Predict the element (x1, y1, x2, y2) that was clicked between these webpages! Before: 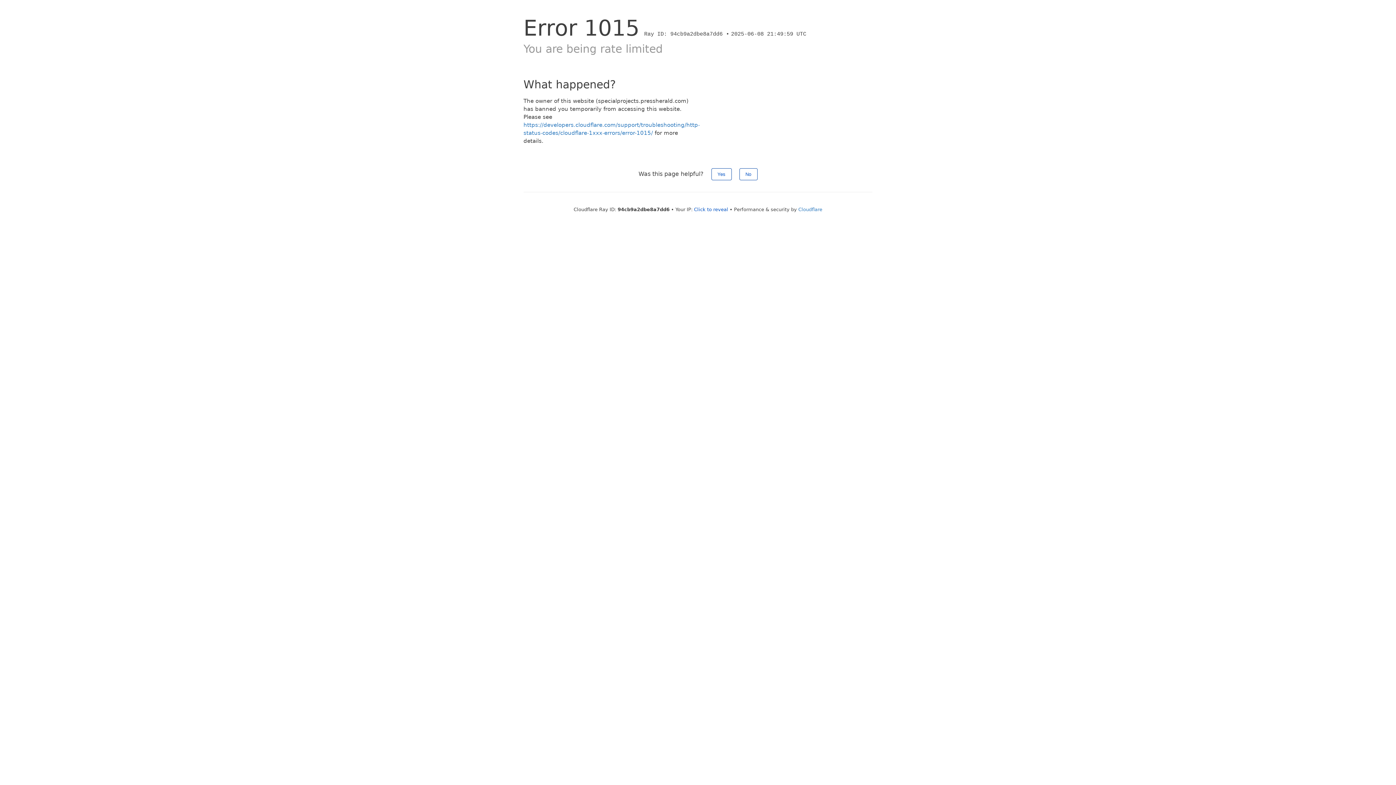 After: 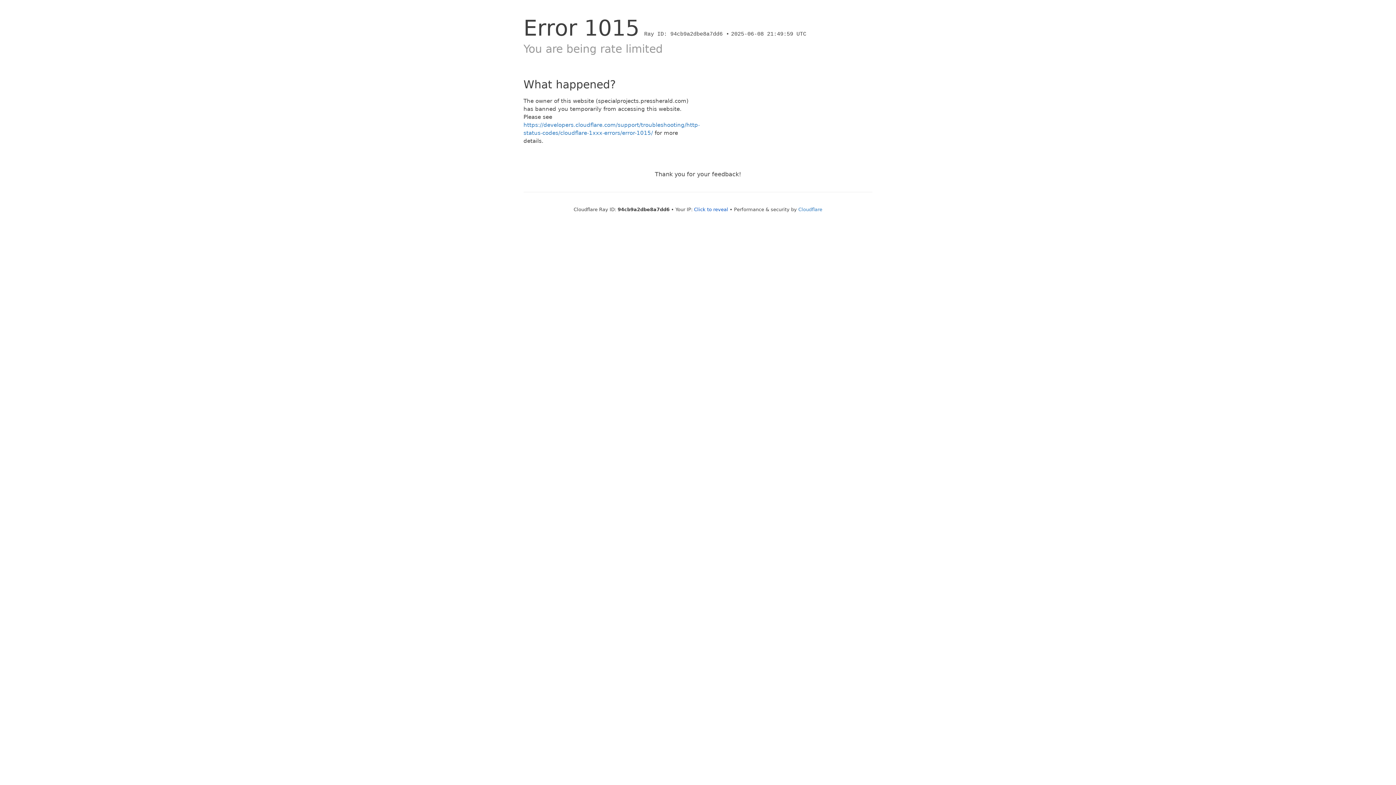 Action: label: No bbox: (739, 168, 757, 180)